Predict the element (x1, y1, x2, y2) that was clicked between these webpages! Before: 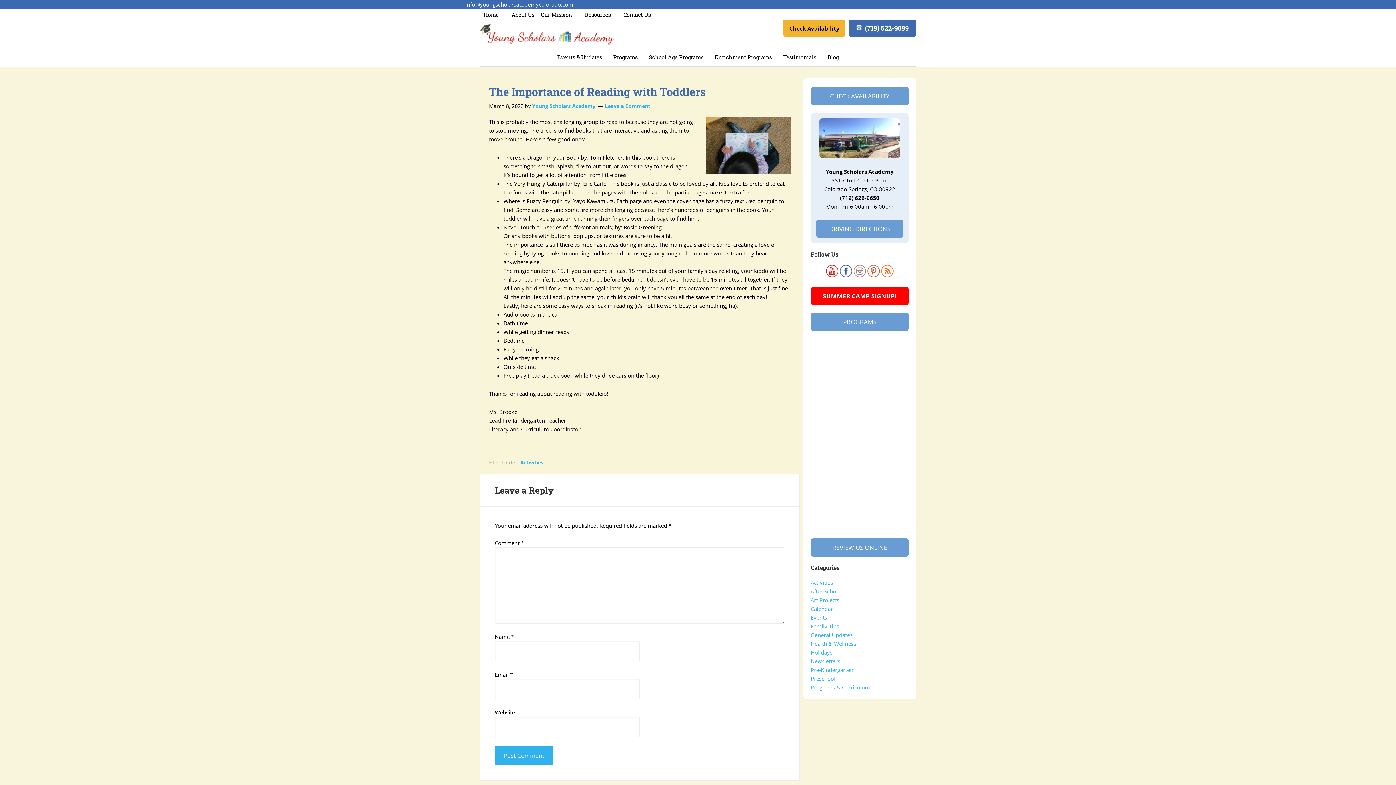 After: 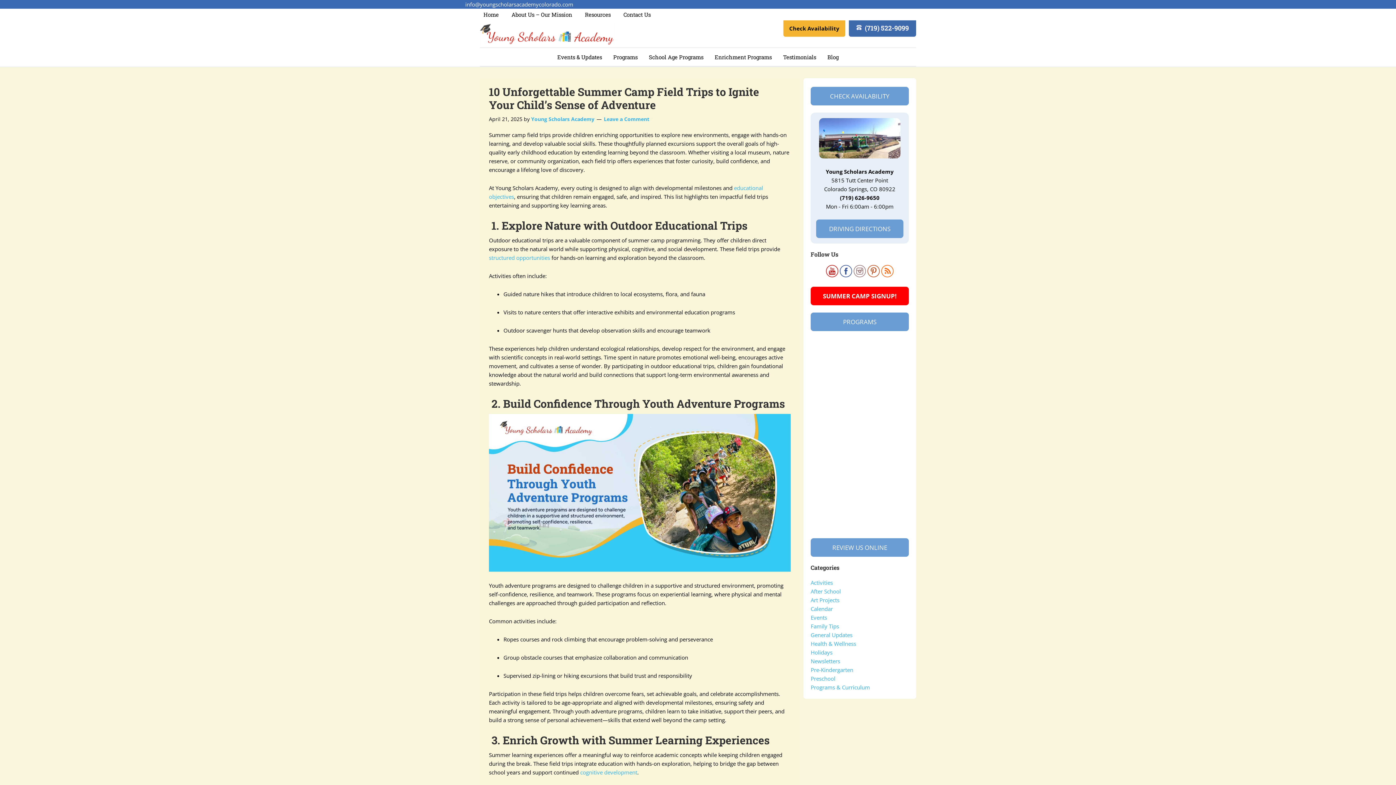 Action: label: Activities bbox: (520, 459, 543, 466)